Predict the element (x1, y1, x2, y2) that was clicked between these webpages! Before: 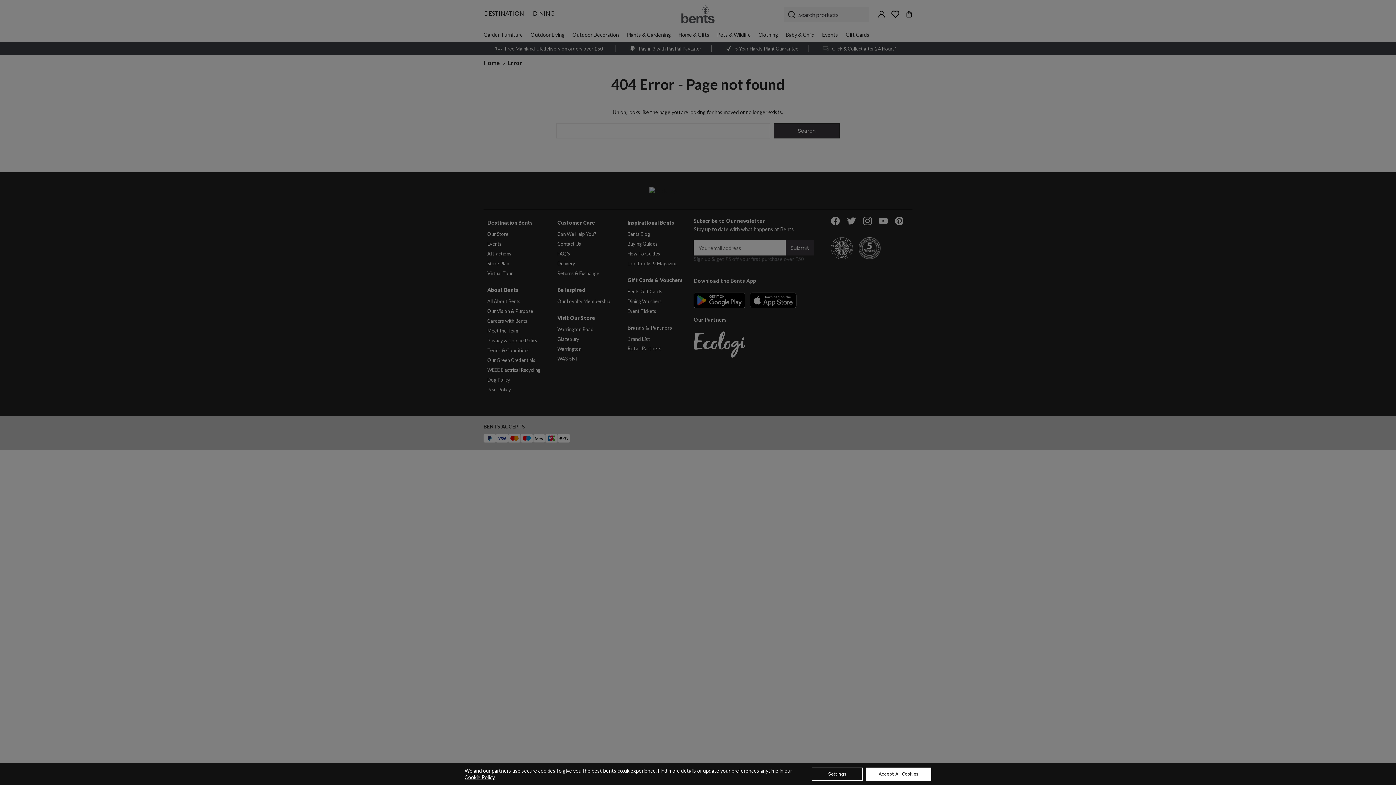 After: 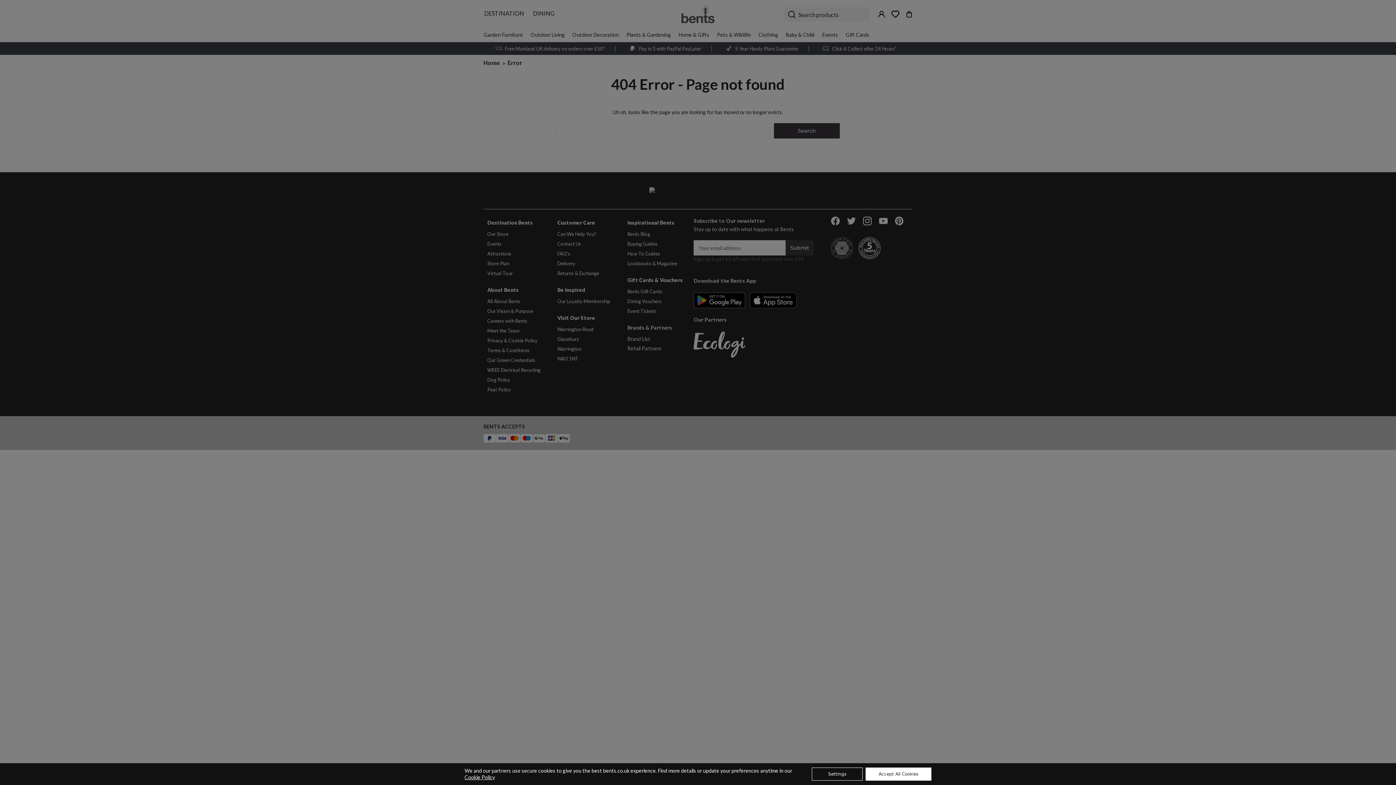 Action: label: Cookie Policy bbox: (464, 774, 495, 780)